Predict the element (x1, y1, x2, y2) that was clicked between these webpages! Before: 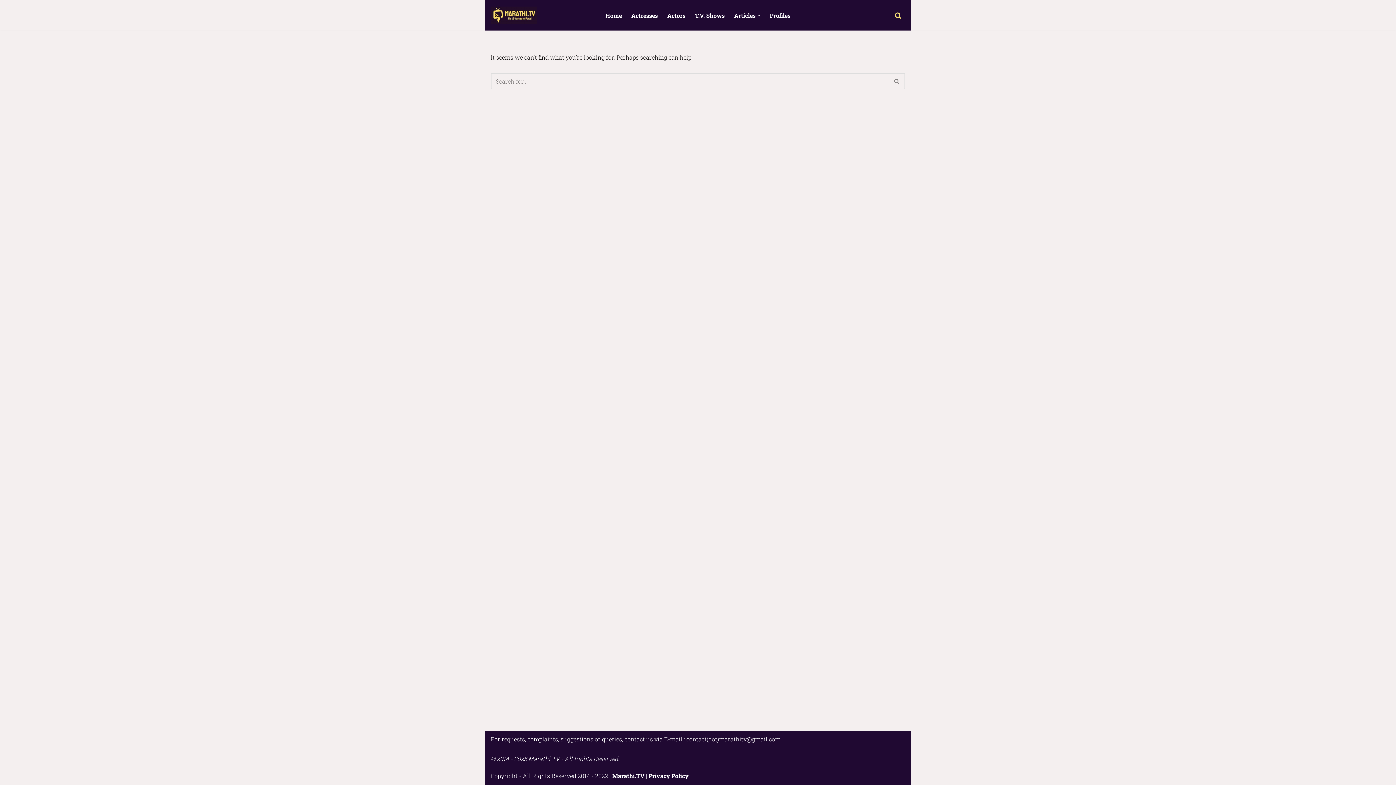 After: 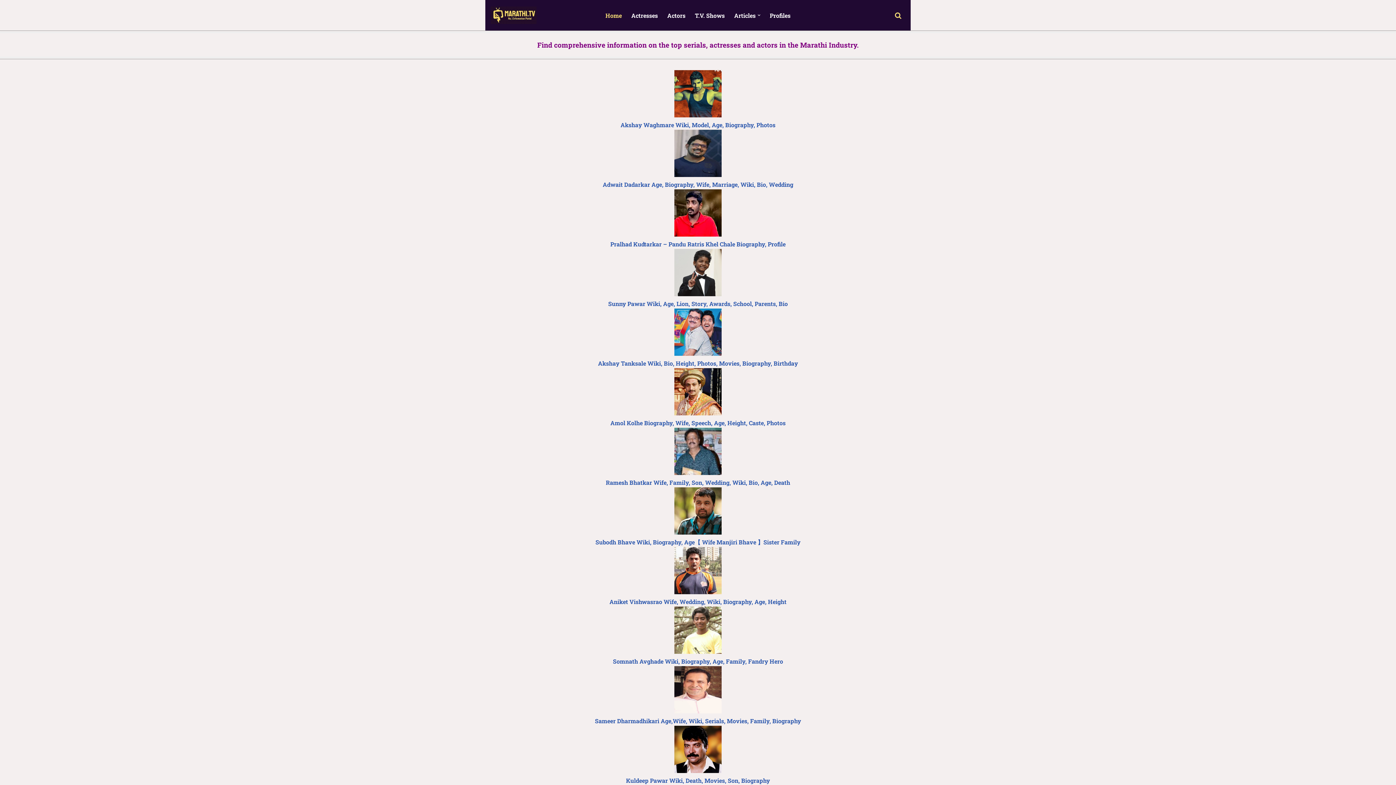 Action: bbox: (612, 772, 644, 780) label: Marathi.TV